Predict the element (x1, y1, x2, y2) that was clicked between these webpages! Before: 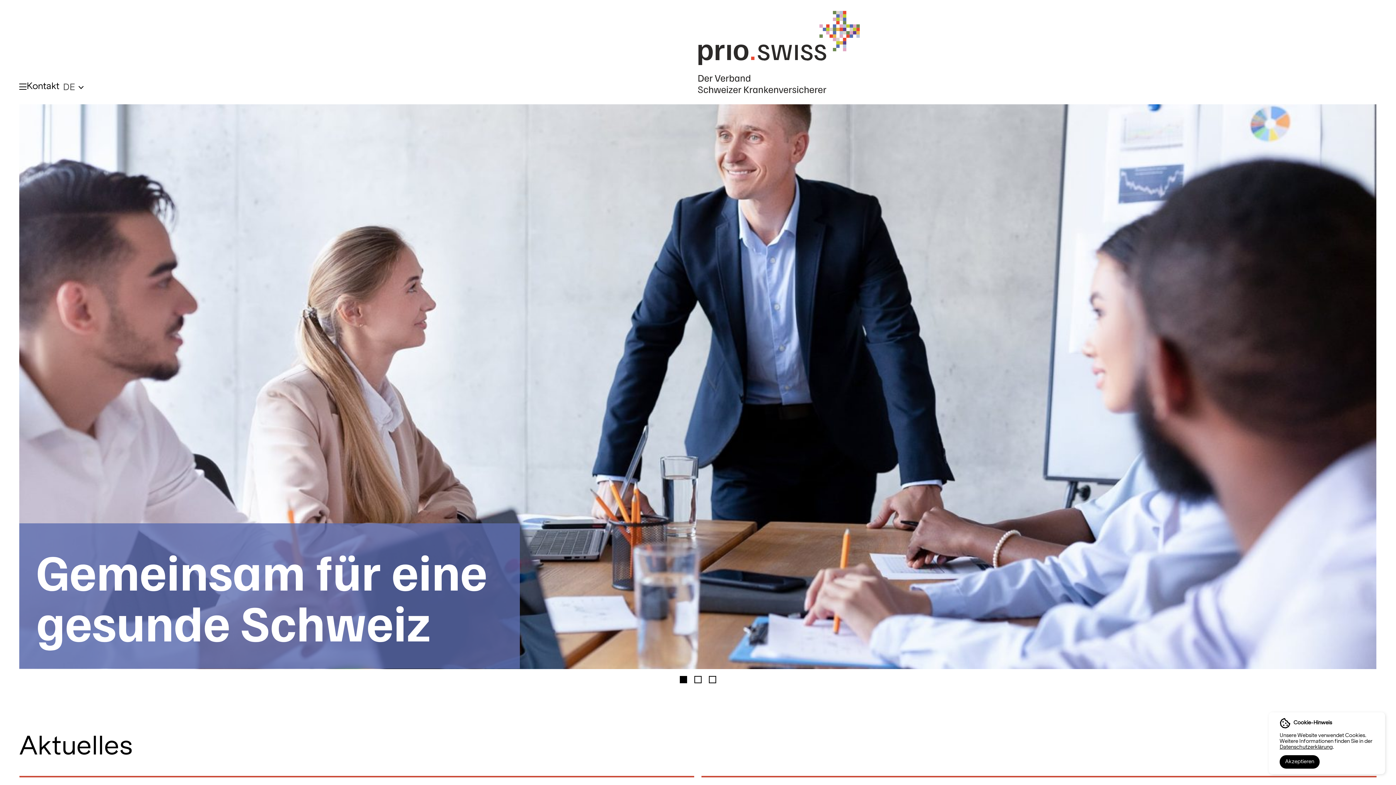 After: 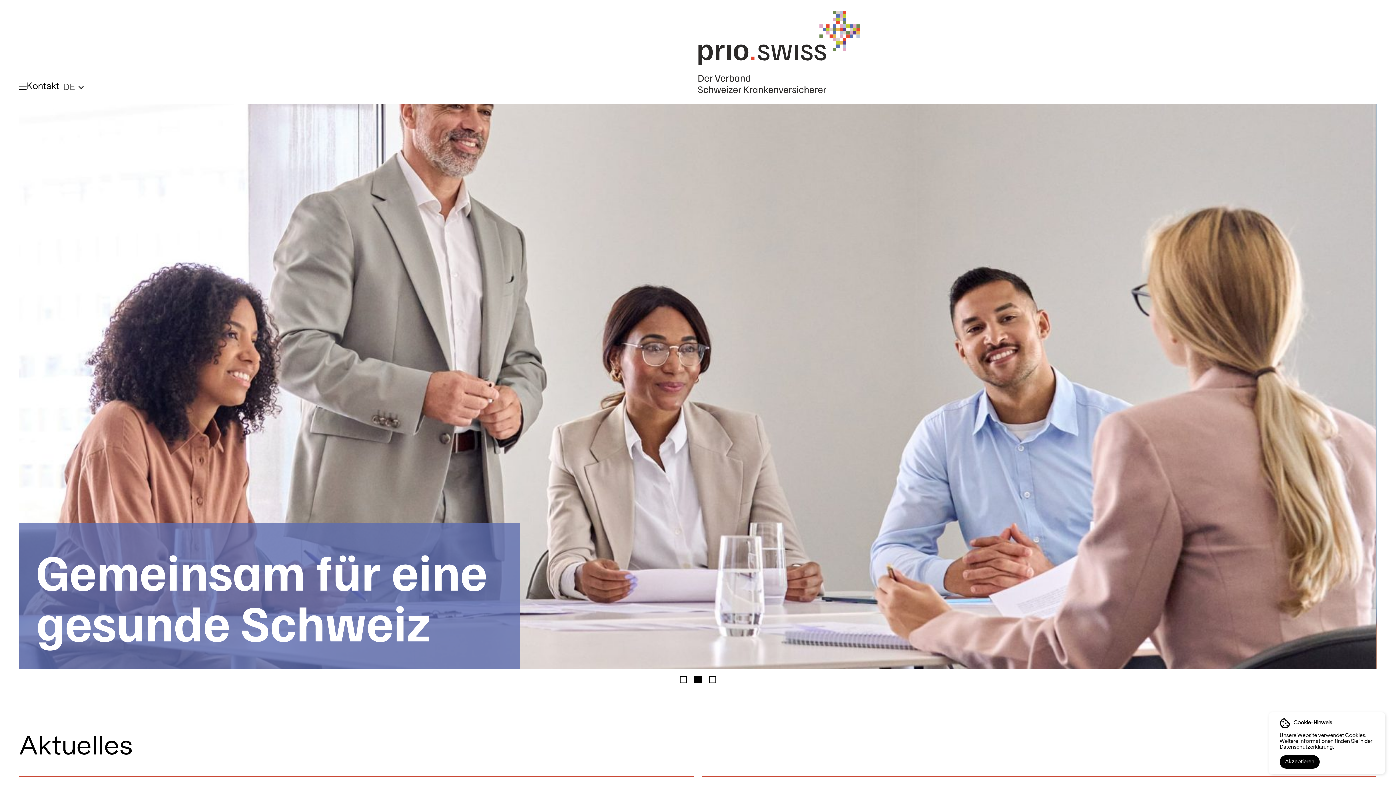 Action: bbox: (698, 65, 860, 93)